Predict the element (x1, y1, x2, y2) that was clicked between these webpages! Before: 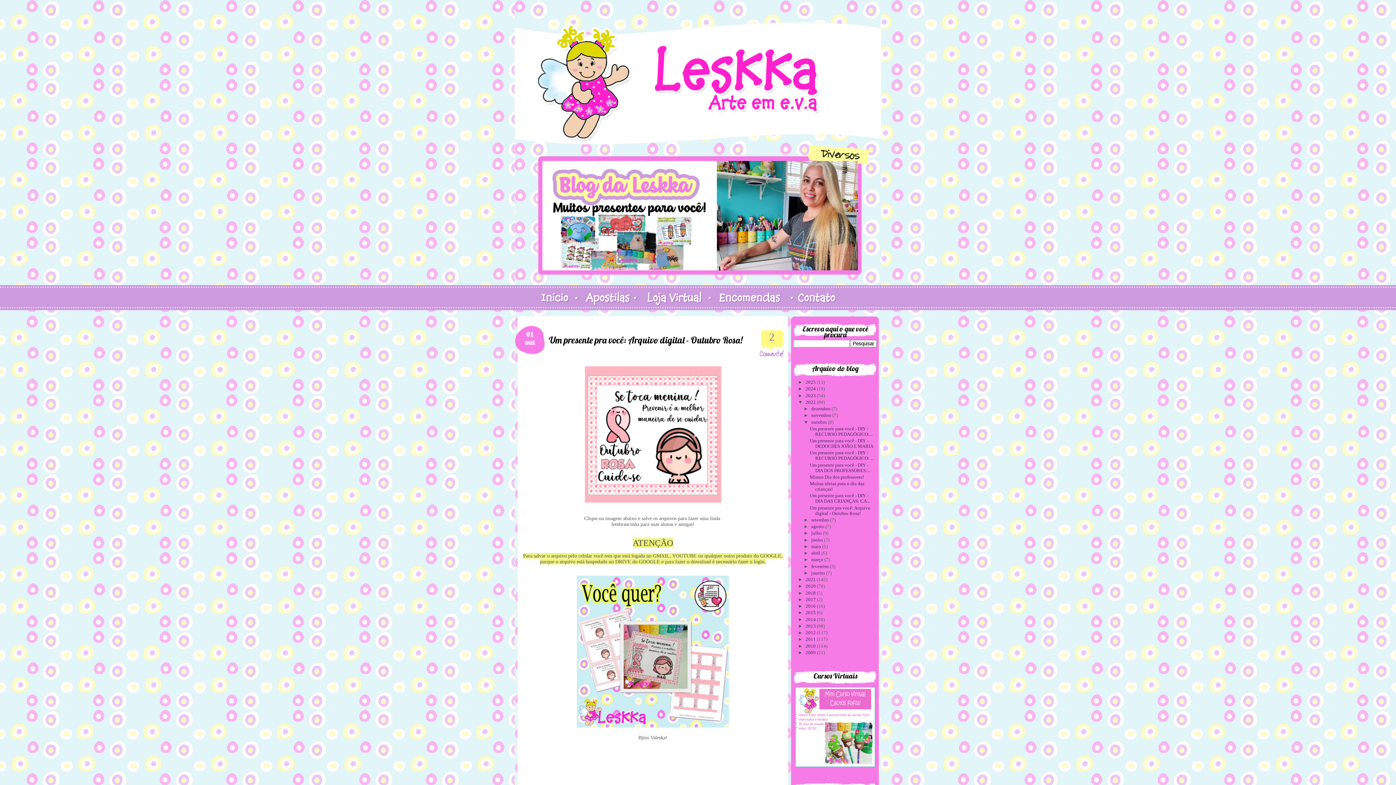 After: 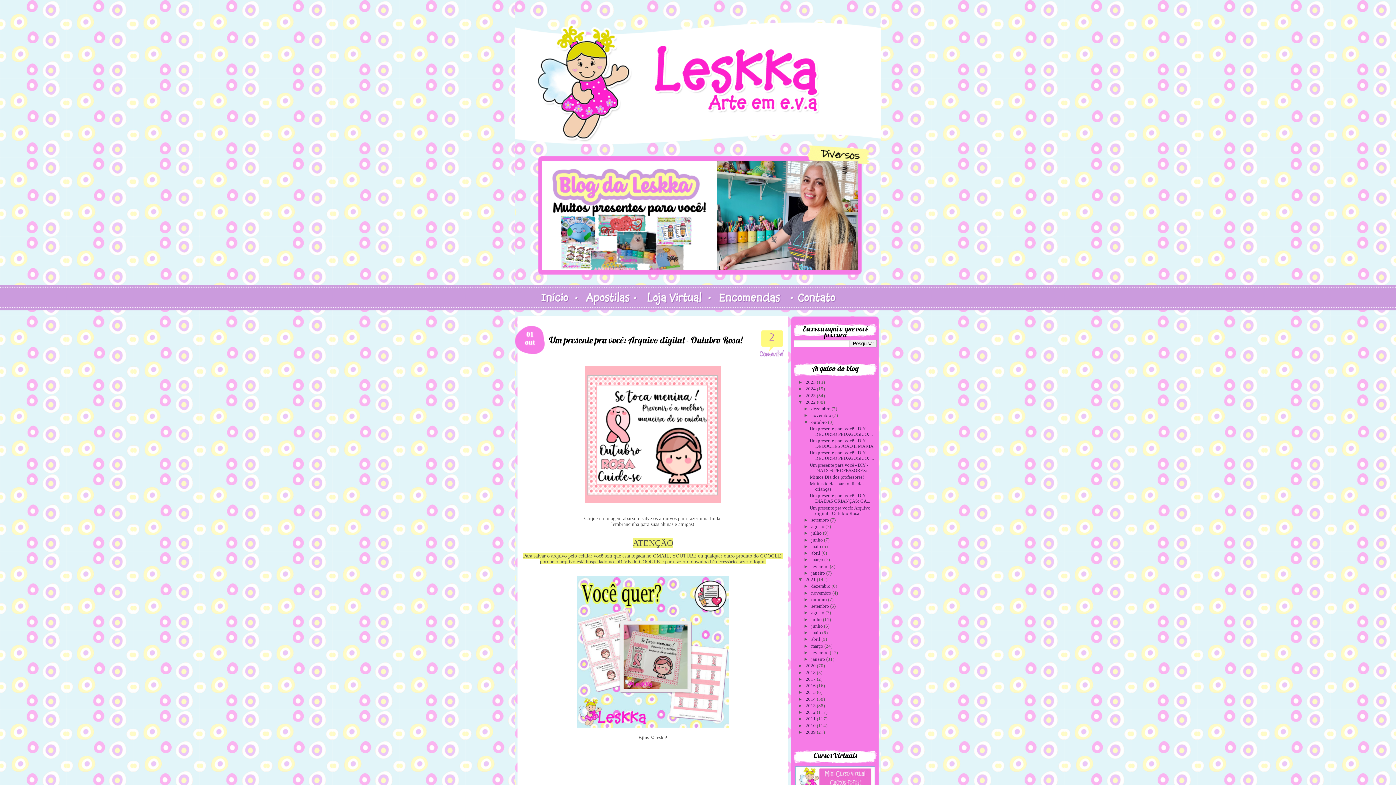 Action: bbox: (798, 577, 805, 582) label: ►  